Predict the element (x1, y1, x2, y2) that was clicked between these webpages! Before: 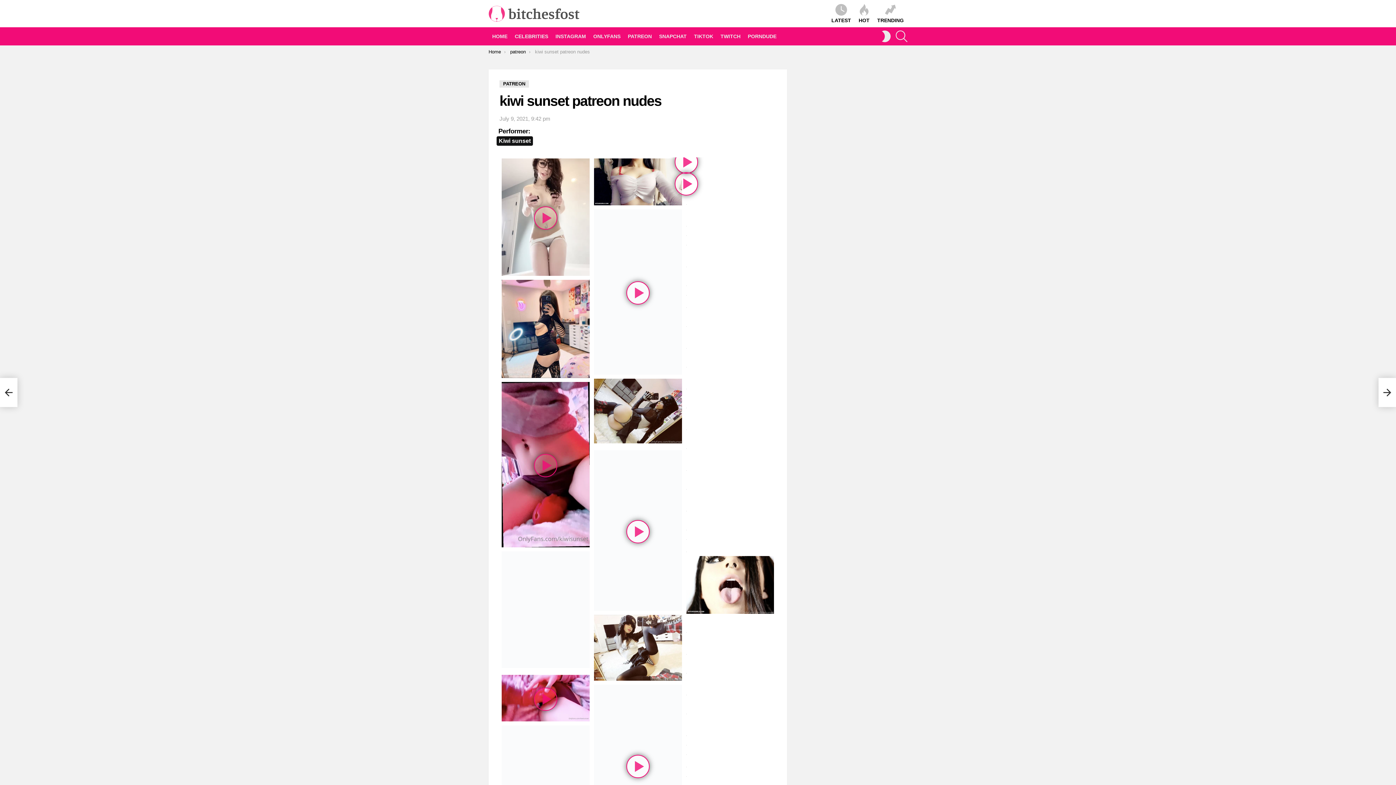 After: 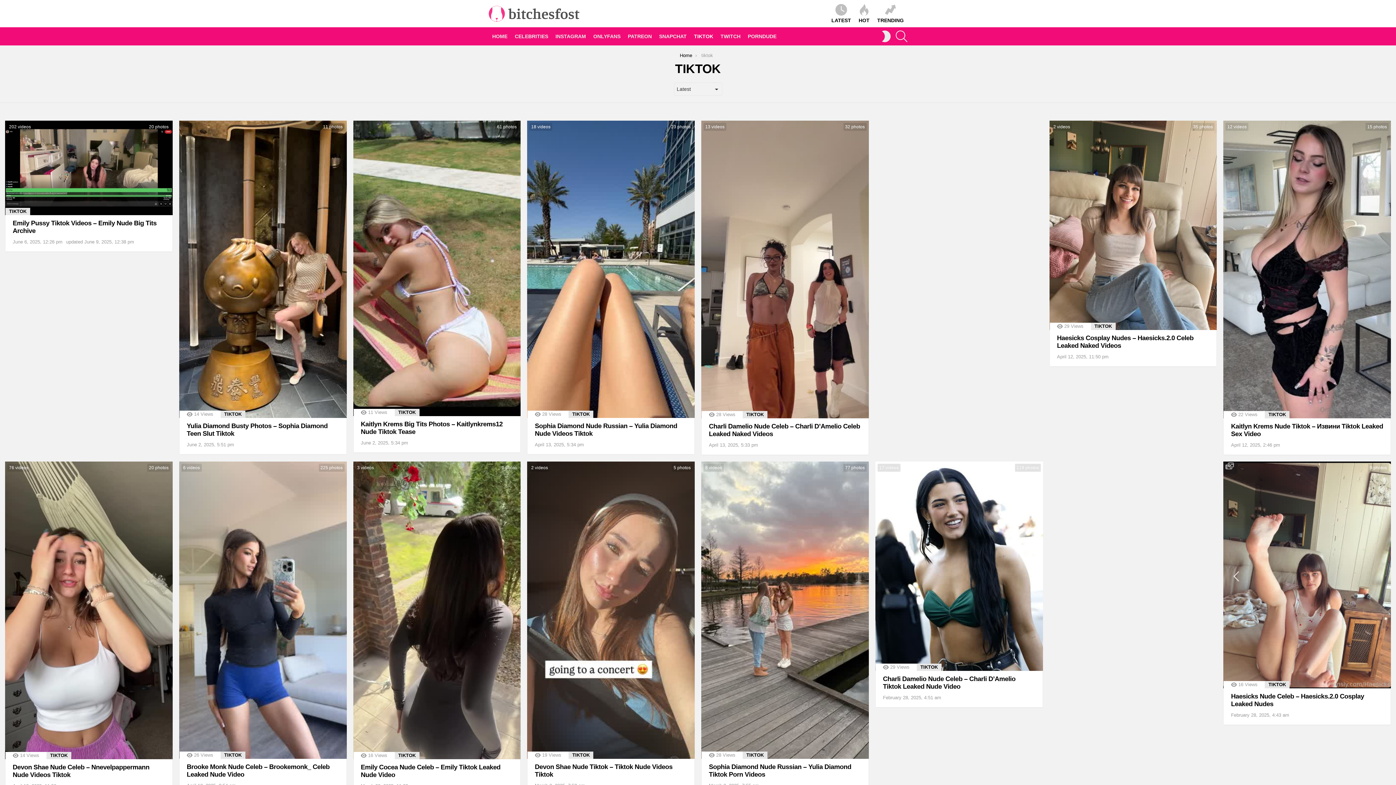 Action: label: TIKTOK bbox: (690, 31, 717, 41)